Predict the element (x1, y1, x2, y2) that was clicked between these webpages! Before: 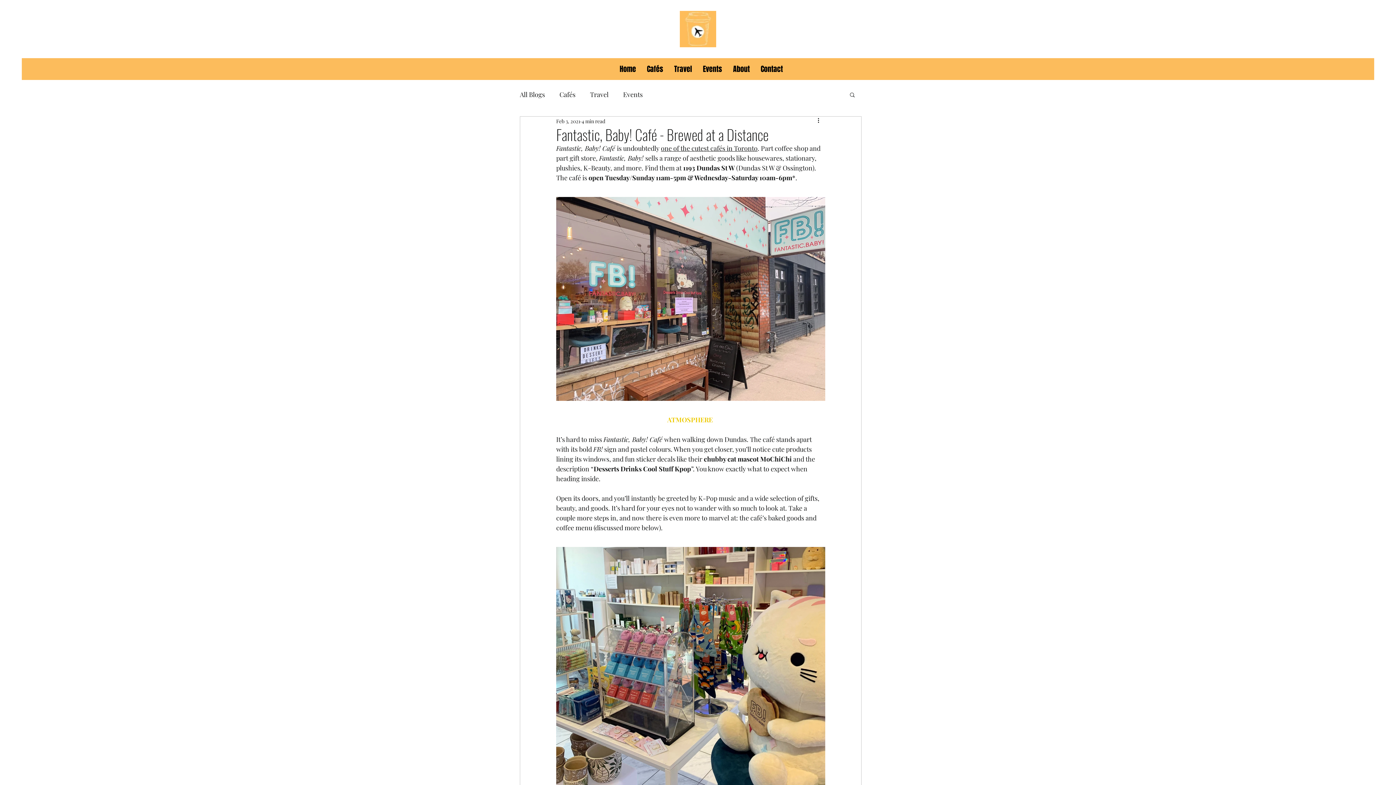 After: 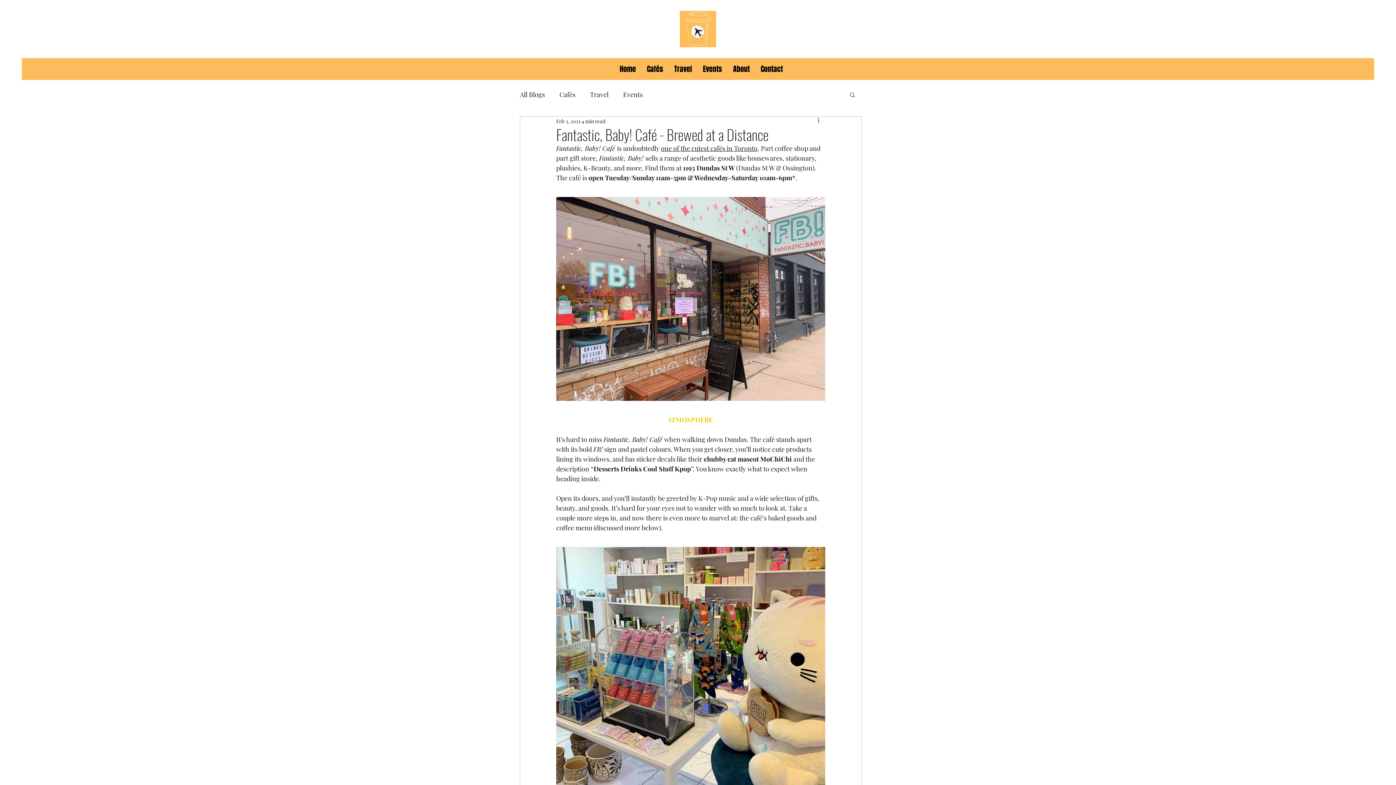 Action: bbox: (816, 116, 825, 125) label: More actions